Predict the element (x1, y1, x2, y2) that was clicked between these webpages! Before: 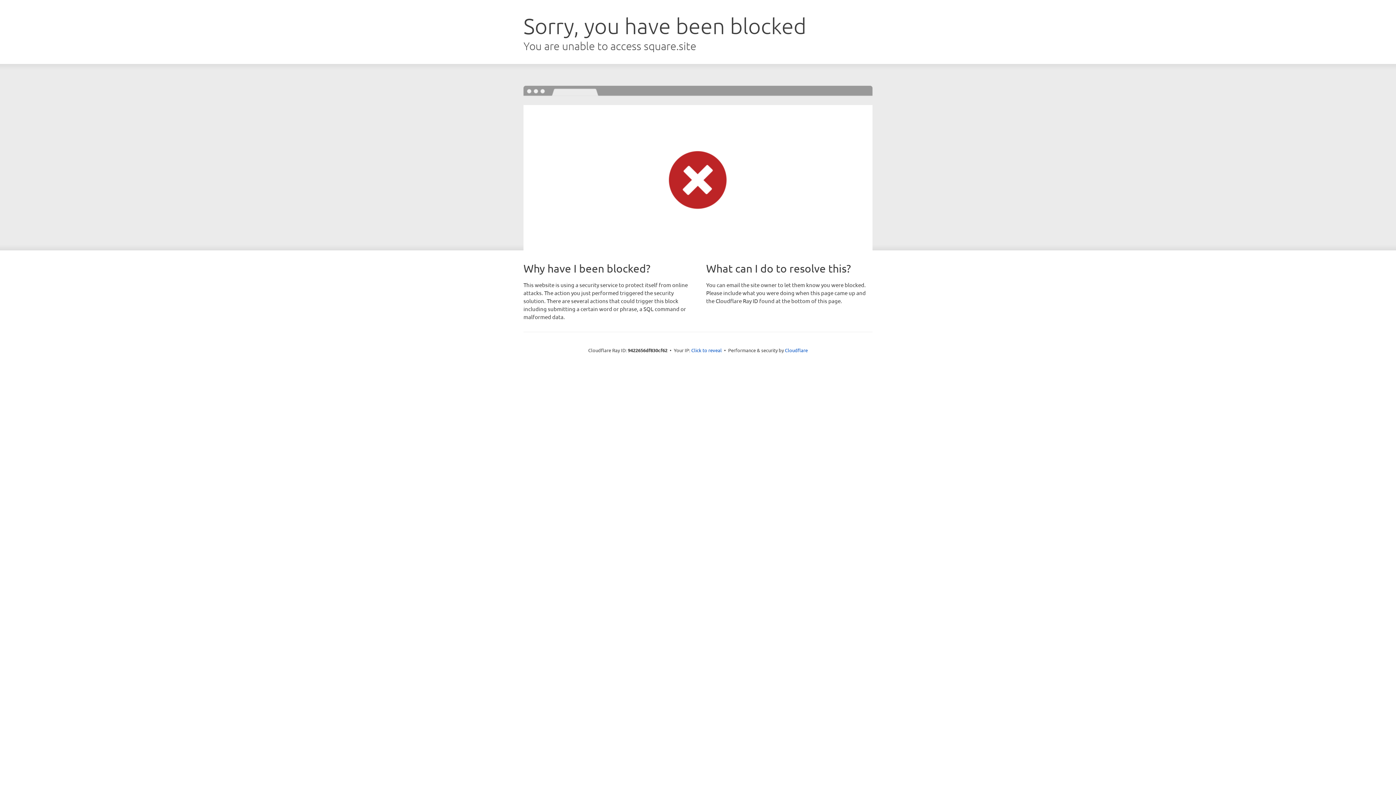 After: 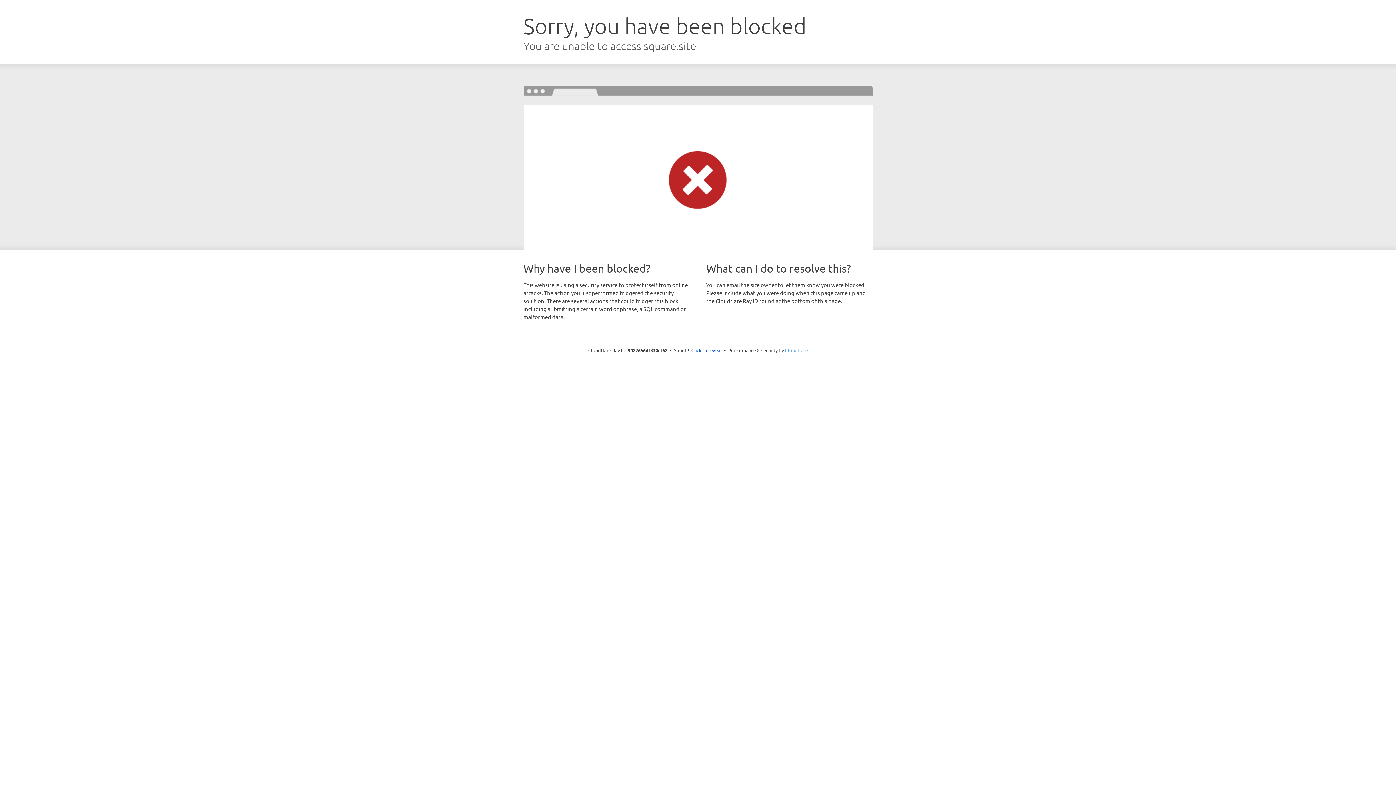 Action: label: Cloudflare bbox: (785, 347, 808, 353)